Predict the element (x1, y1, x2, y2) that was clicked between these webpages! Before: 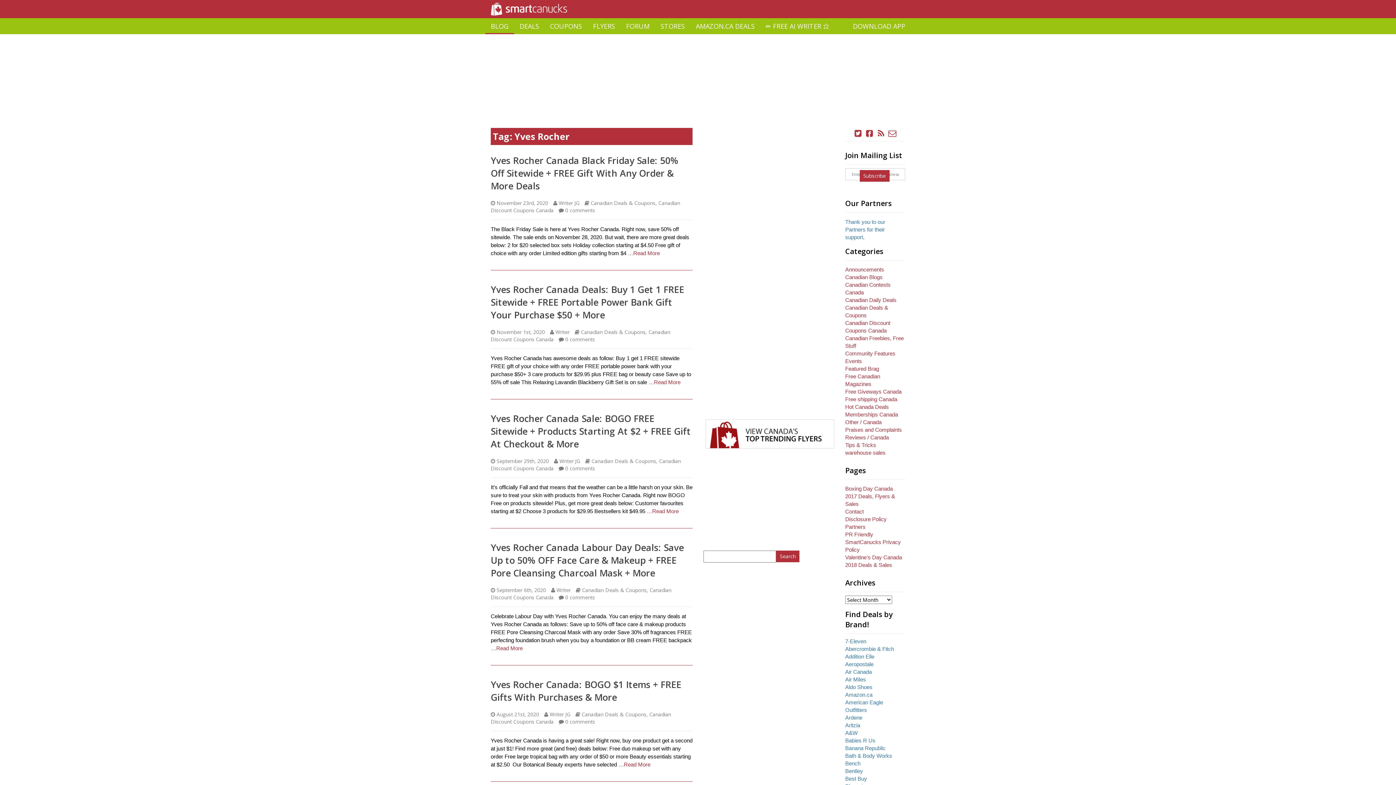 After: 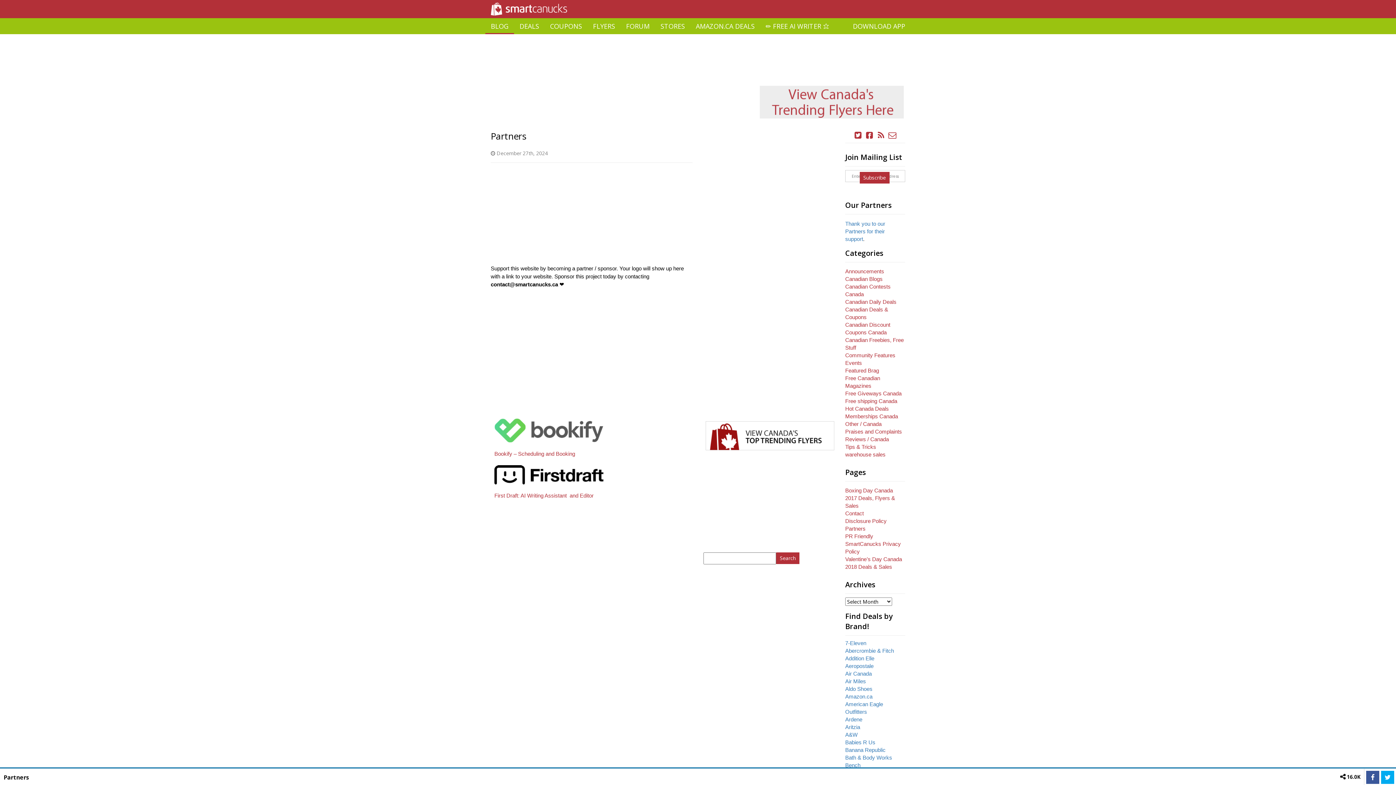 Action: bbox: (845, 524, 865, 530) label: Partners